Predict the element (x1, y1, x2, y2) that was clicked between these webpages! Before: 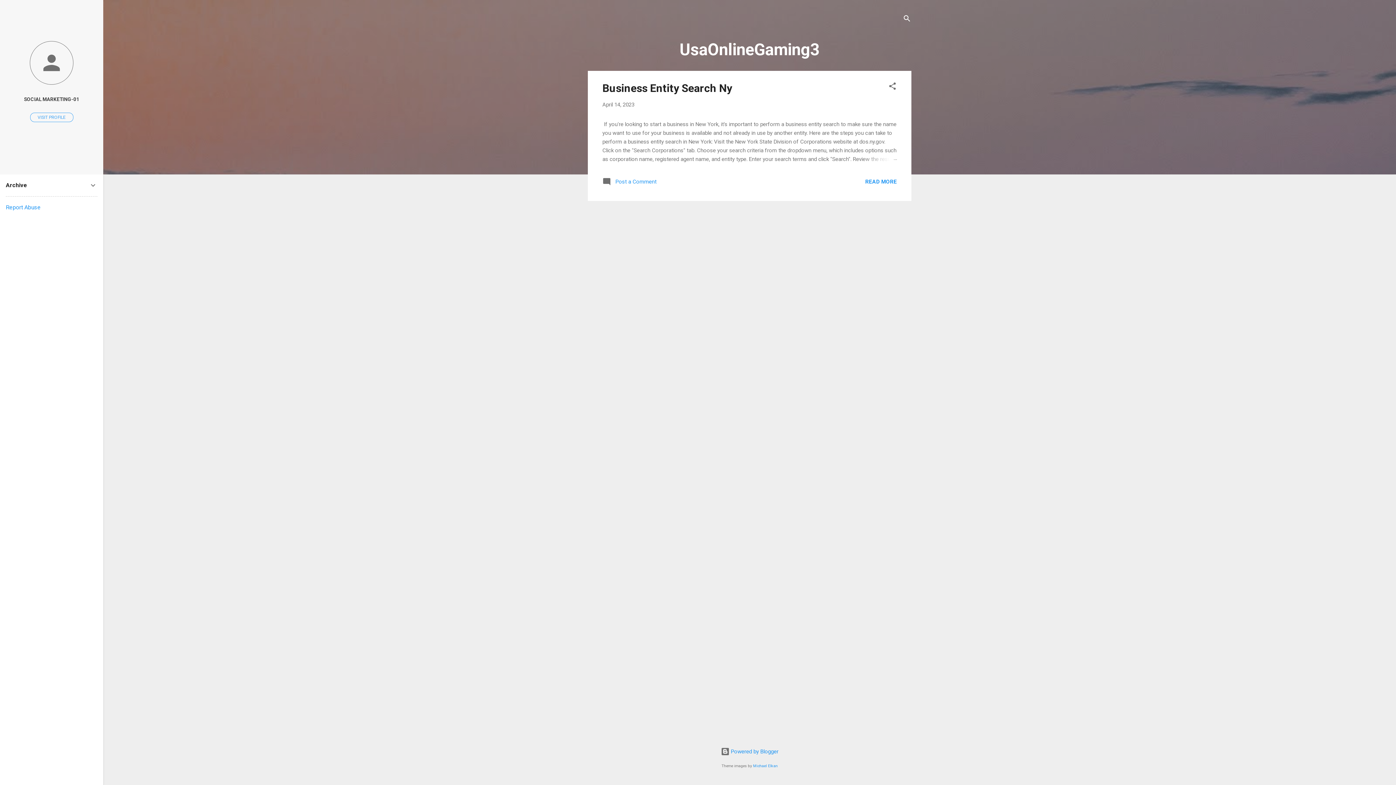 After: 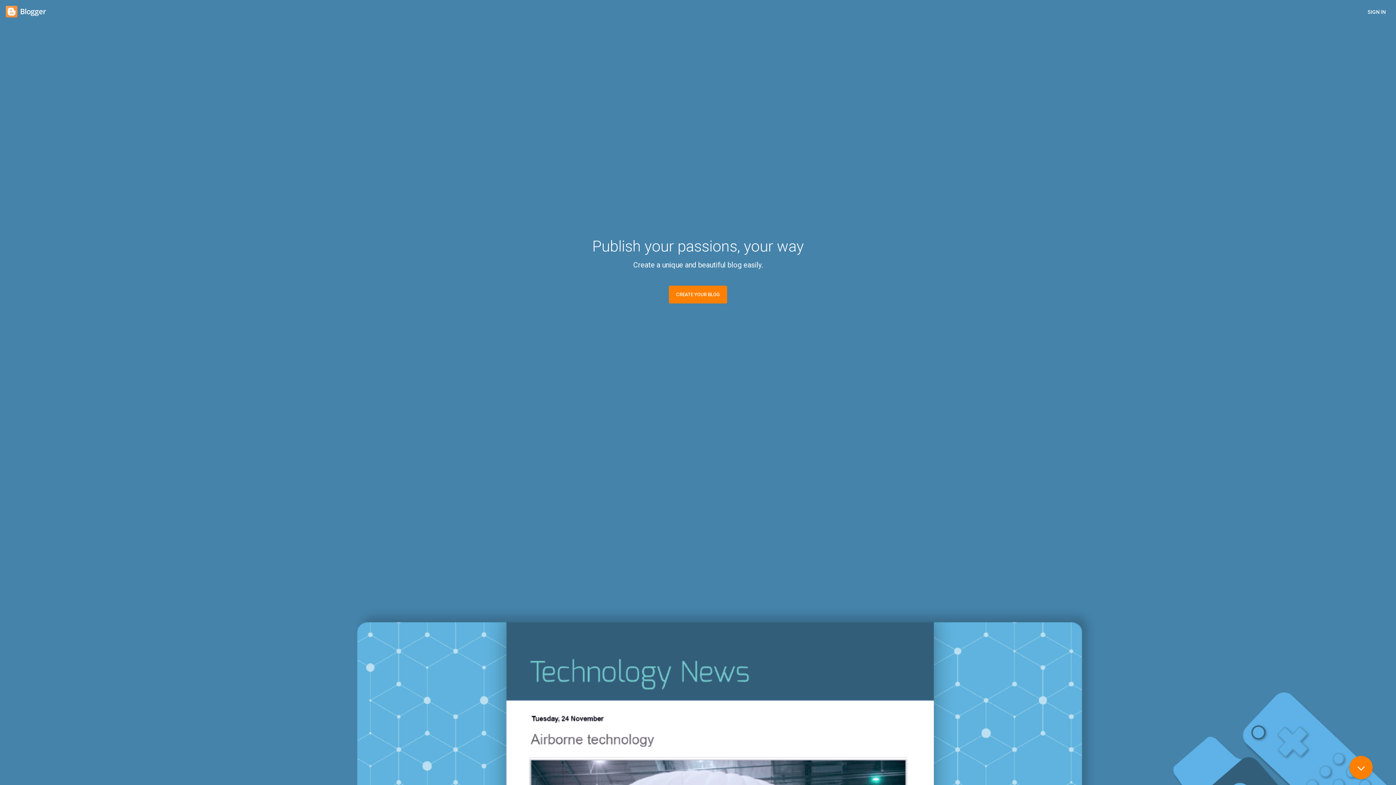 Action: label:  Powered by Blogger bbox: (720, 748, 778, 755)